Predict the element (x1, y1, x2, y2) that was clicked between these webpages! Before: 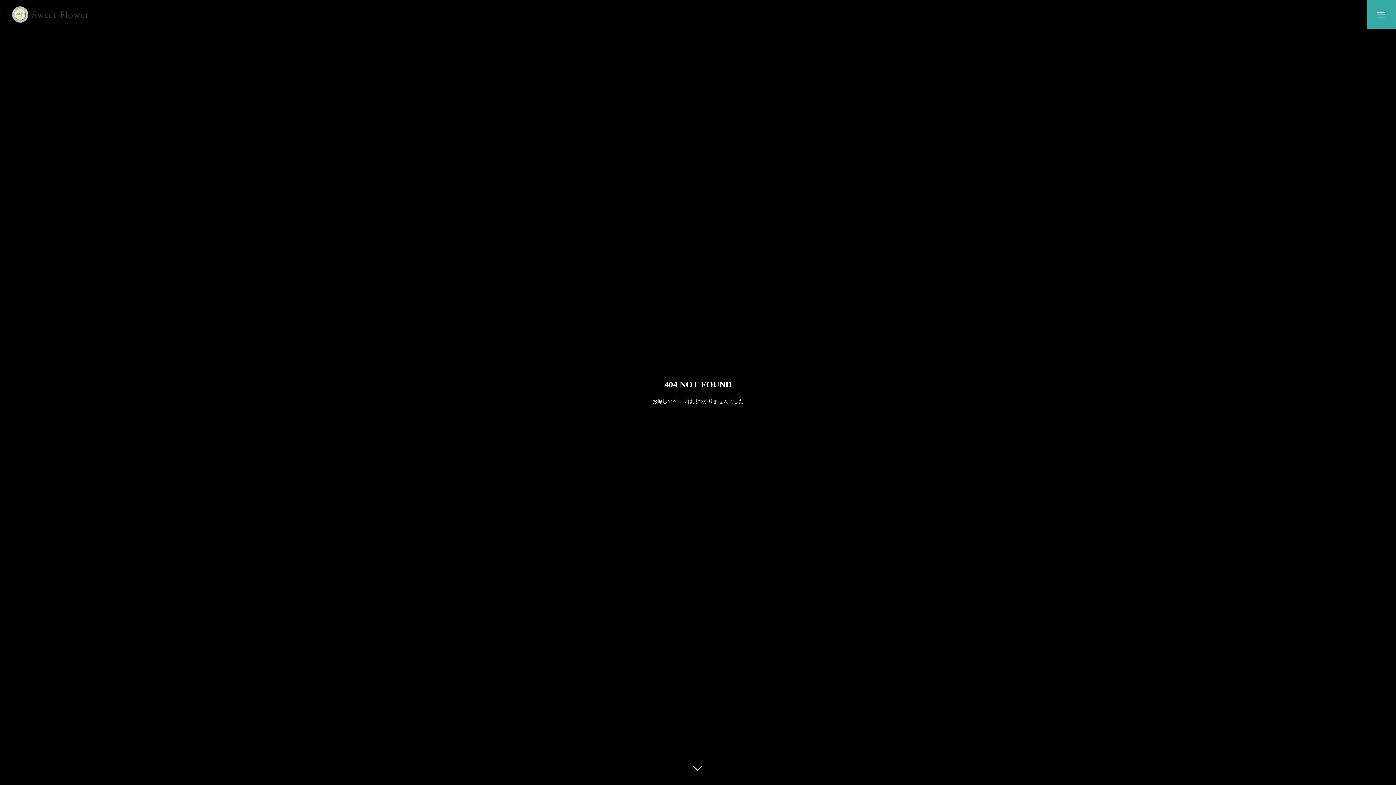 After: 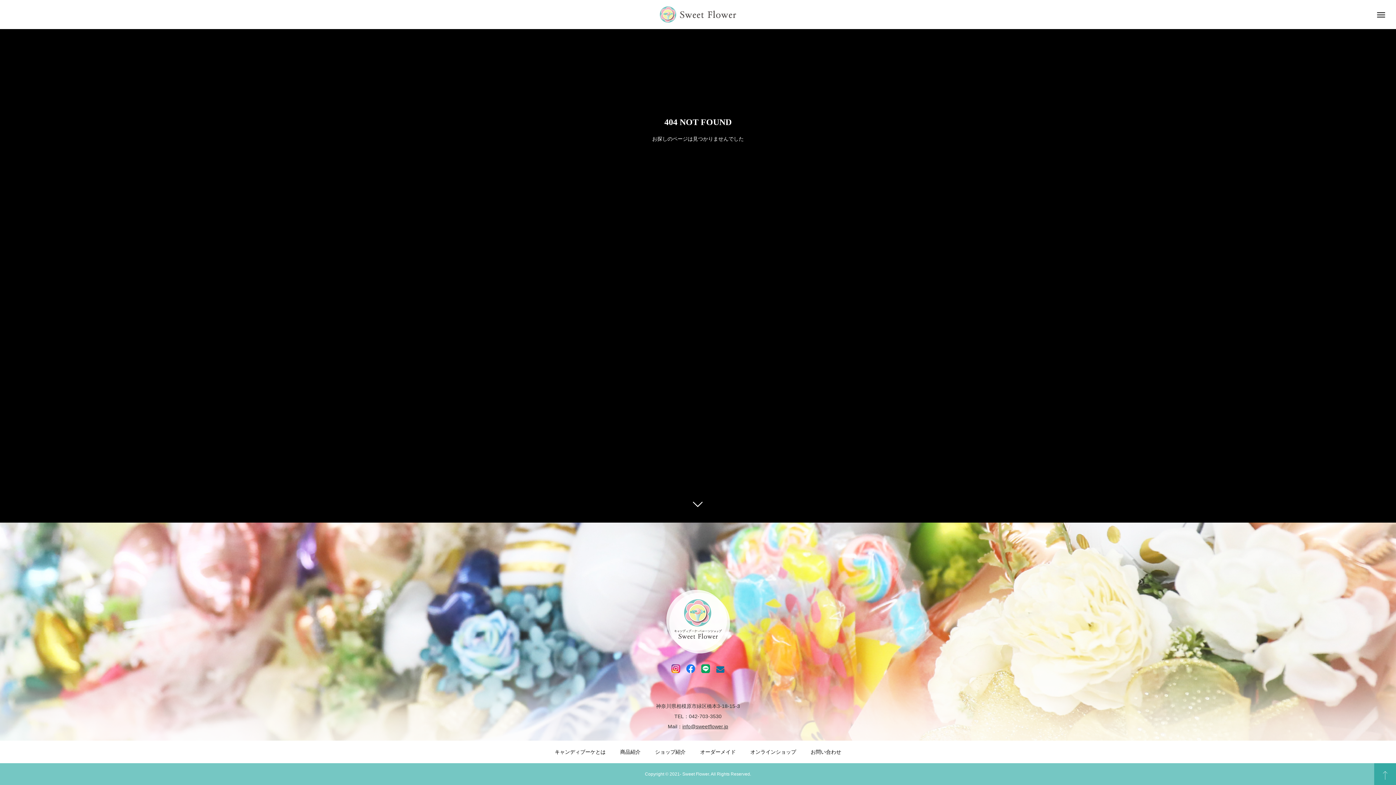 Action: bbox: (687, 760, 709, 781)